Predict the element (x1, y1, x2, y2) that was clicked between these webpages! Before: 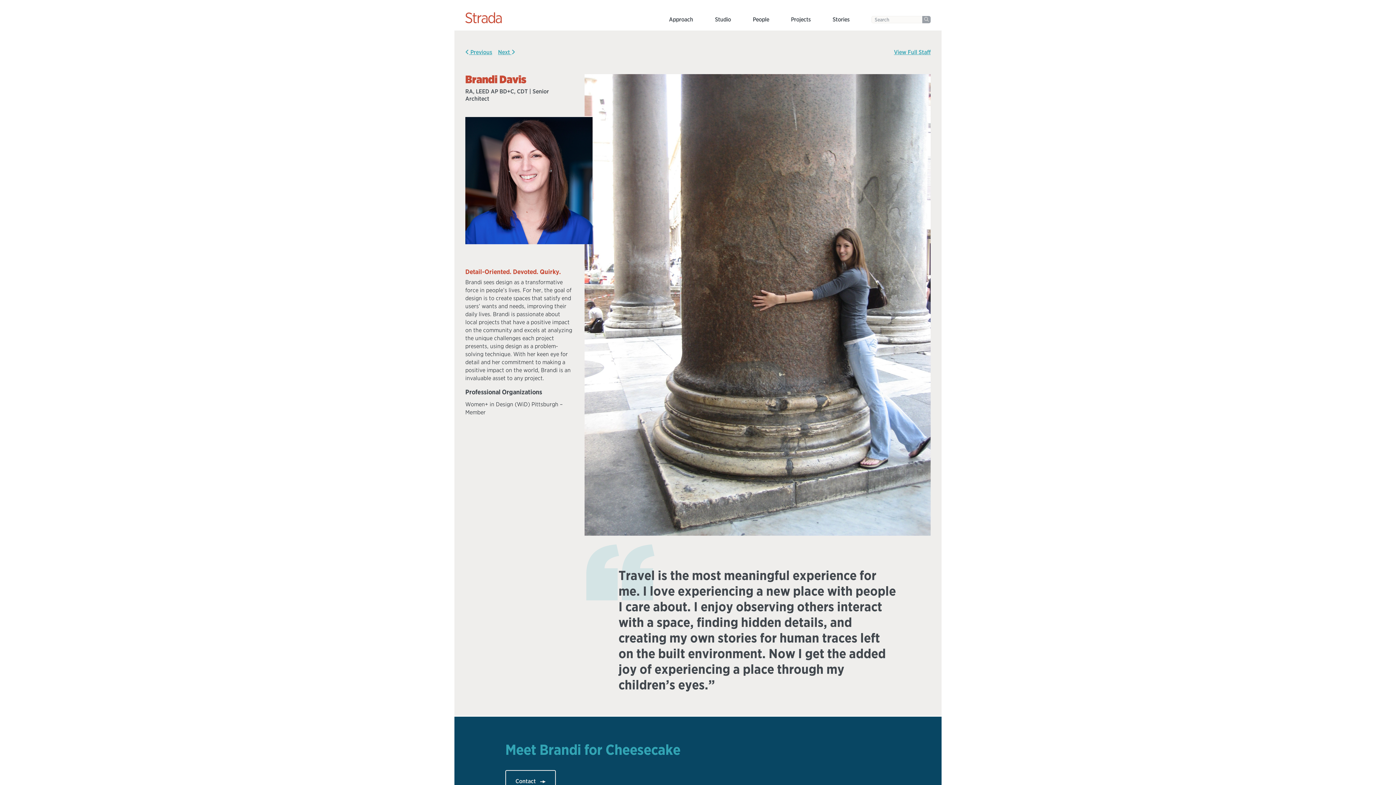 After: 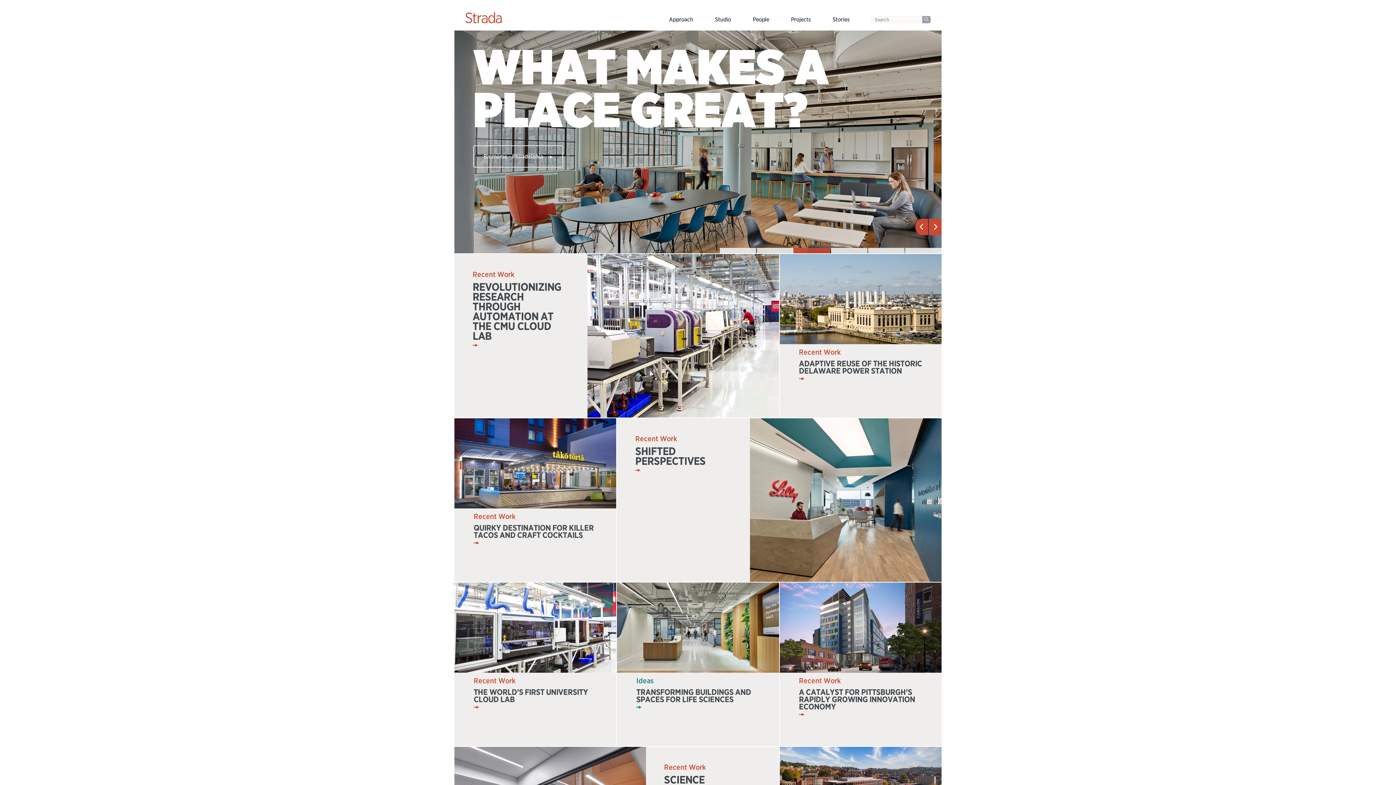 Action: bbox: (465, 12, 501, 23)